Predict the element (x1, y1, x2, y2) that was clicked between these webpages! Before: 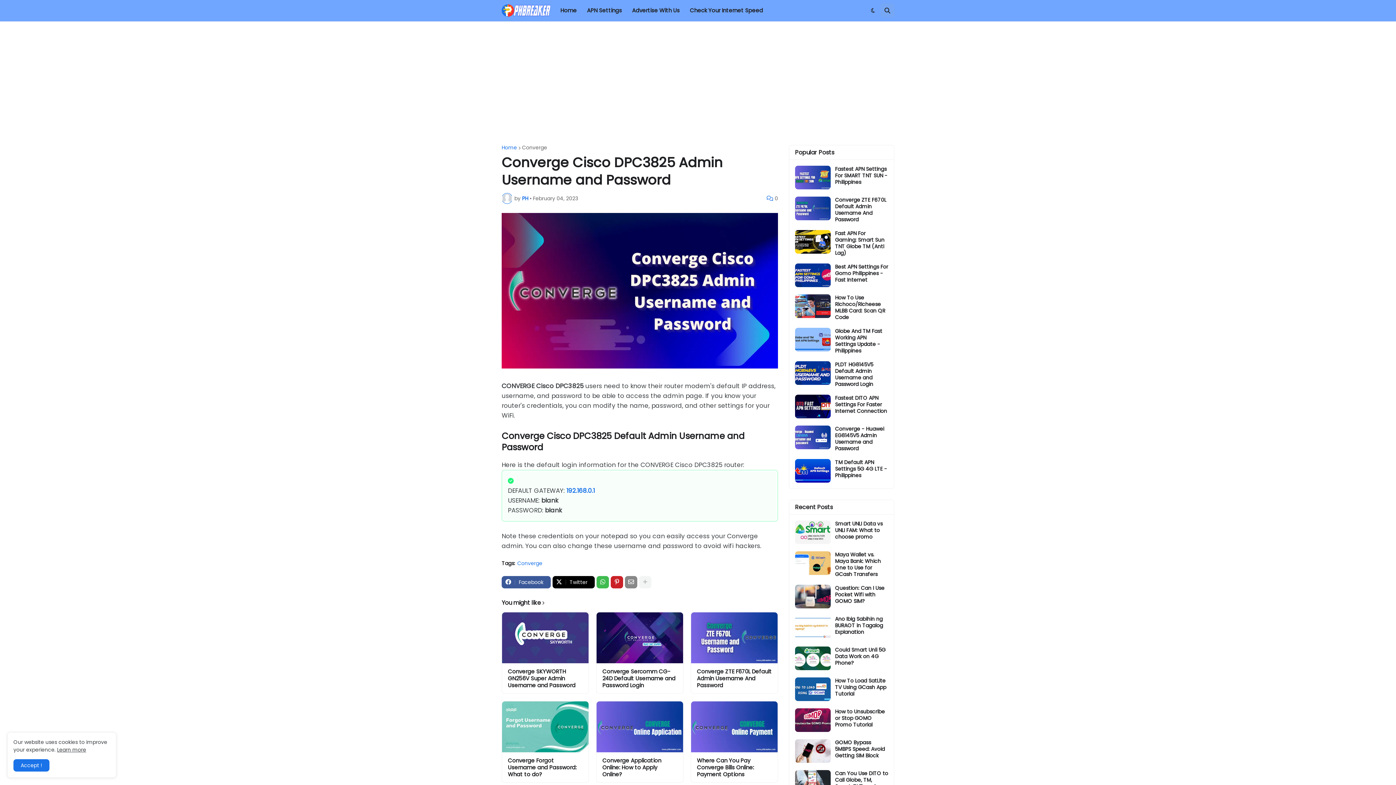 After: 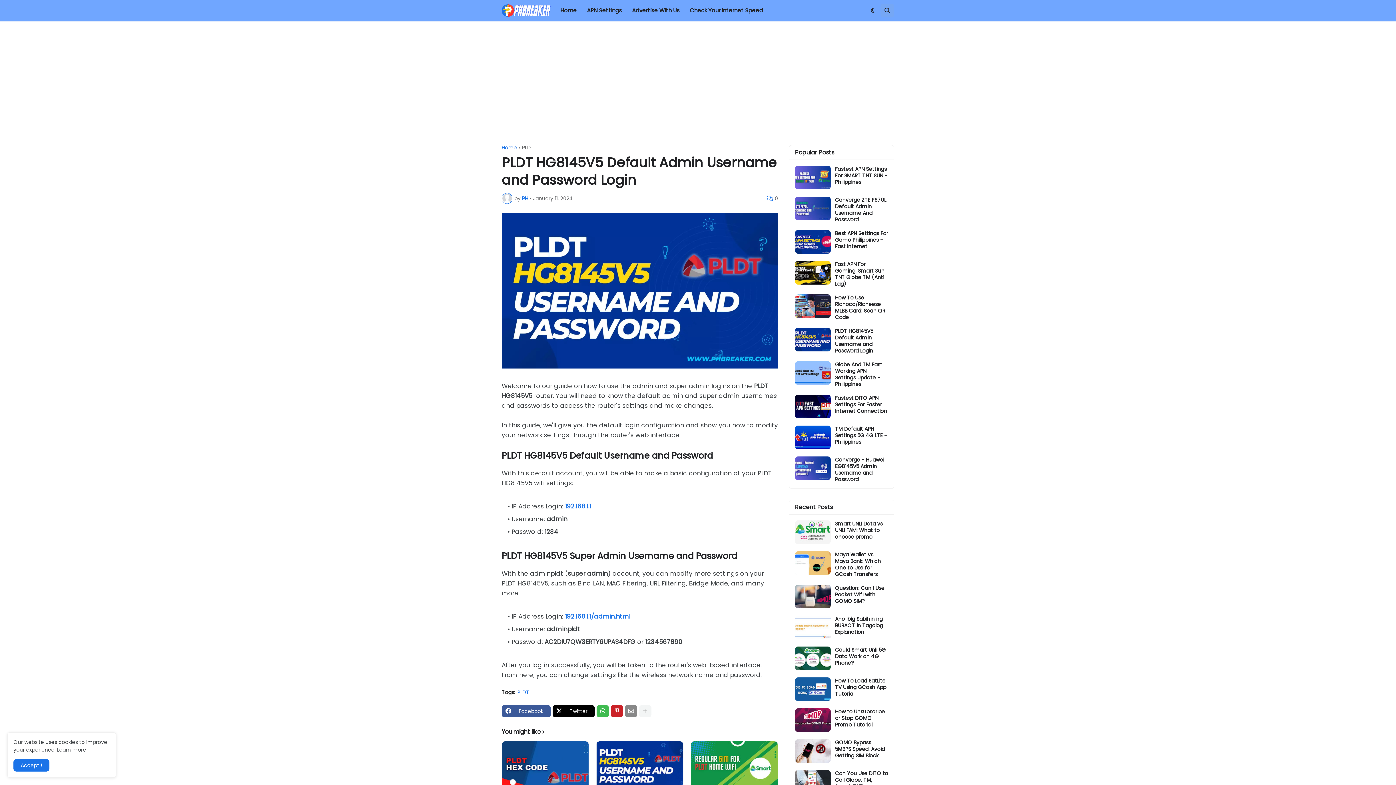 Action: label: PLDT HG8145V5 Default Admin Username and Password Login bbox: (835, 361, 888, 387)